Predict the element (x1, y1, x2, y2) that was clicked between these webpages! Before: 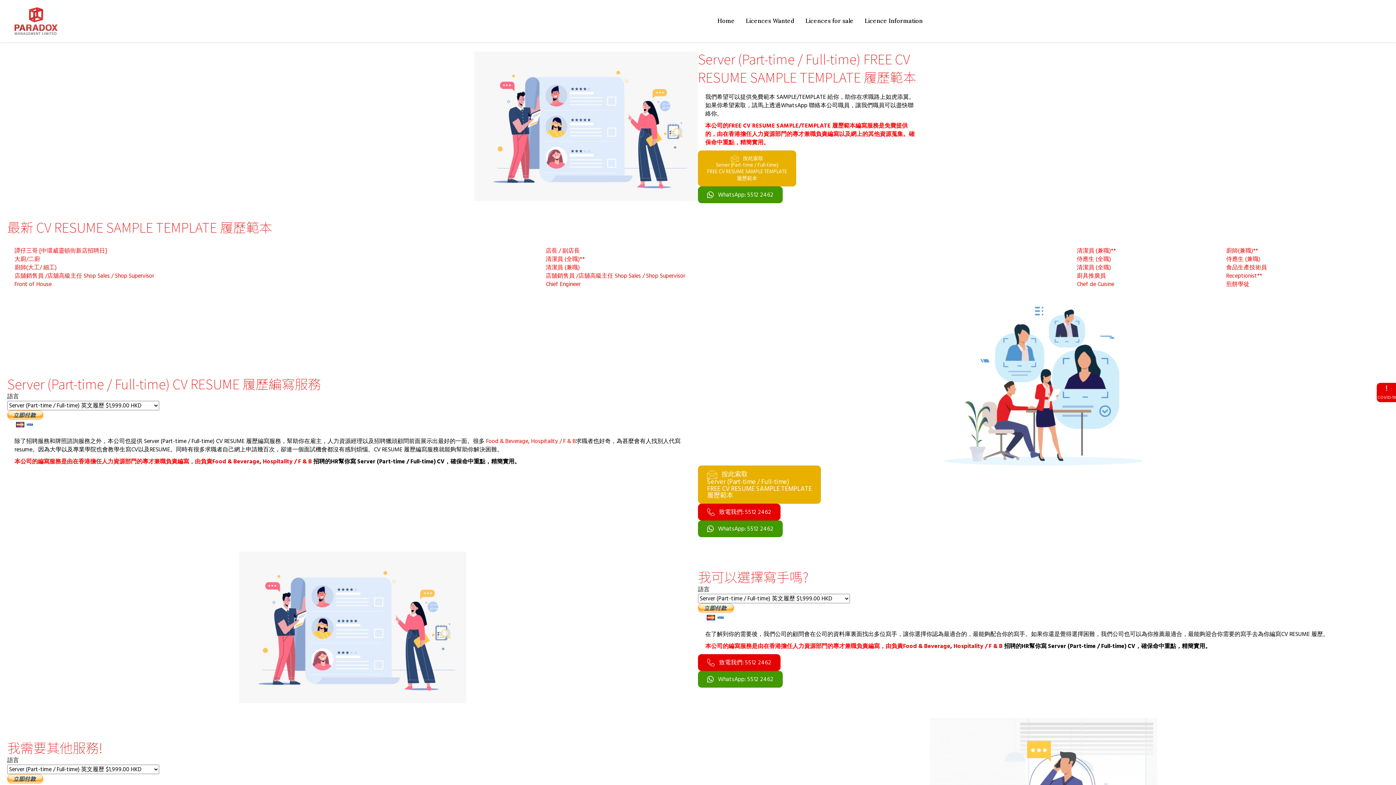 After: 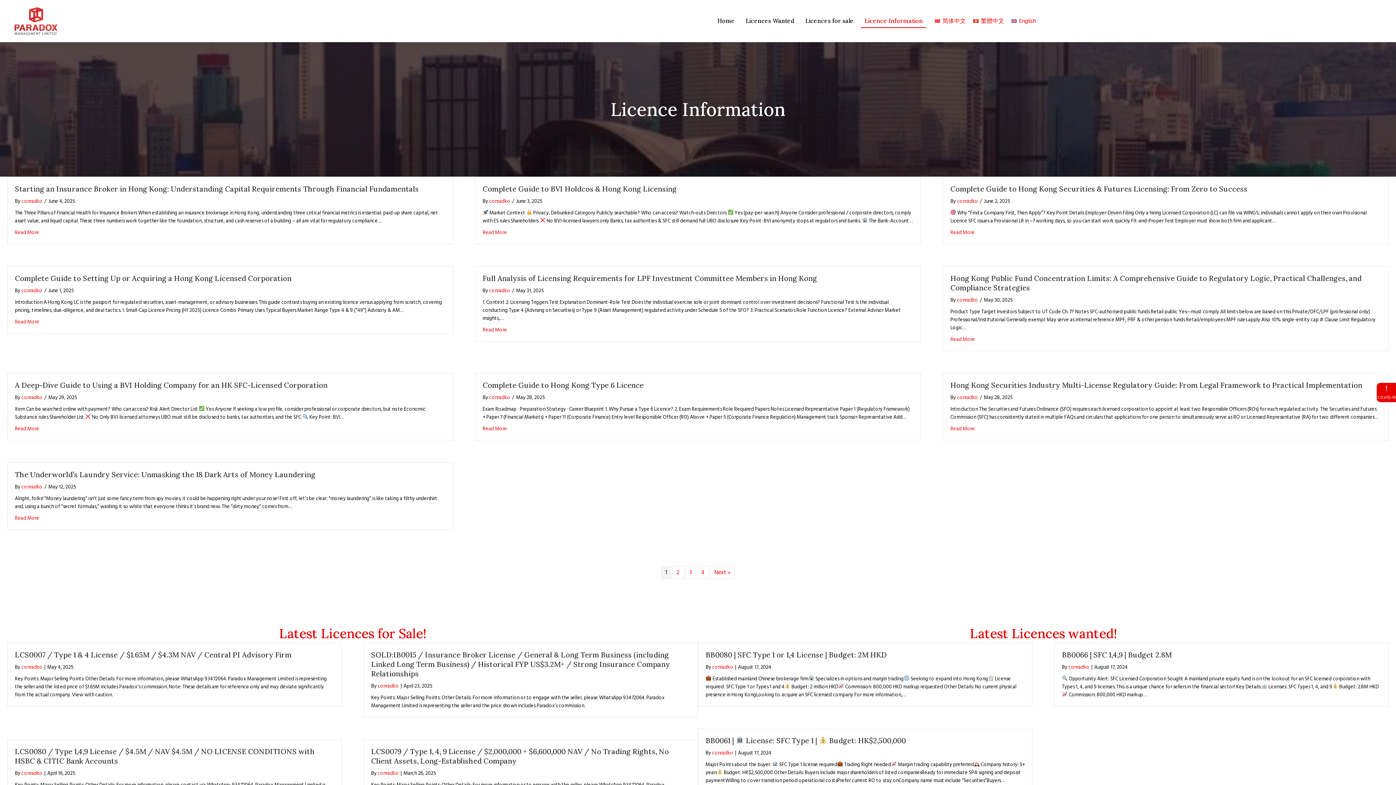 Action: bbox: (861, 14, 926, 27) label: Licence Information